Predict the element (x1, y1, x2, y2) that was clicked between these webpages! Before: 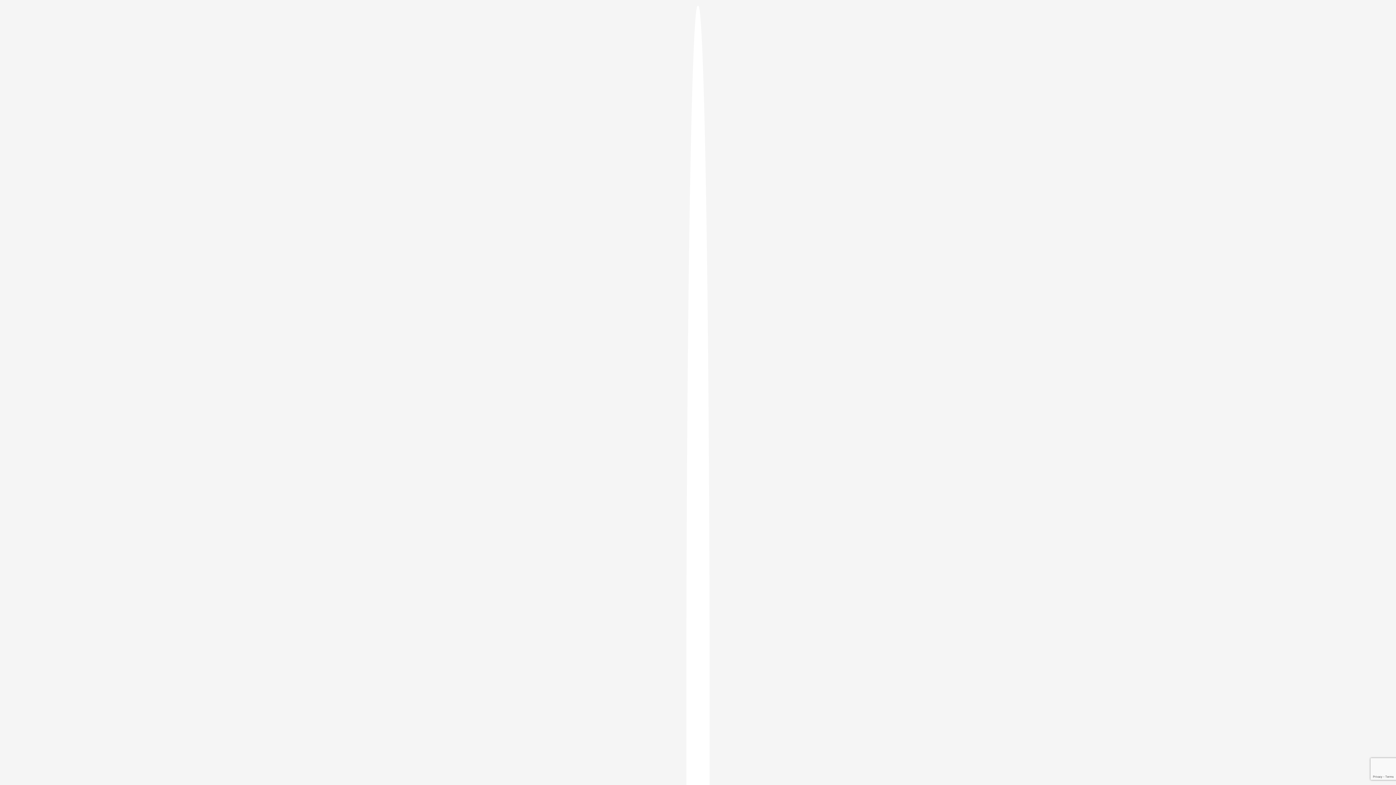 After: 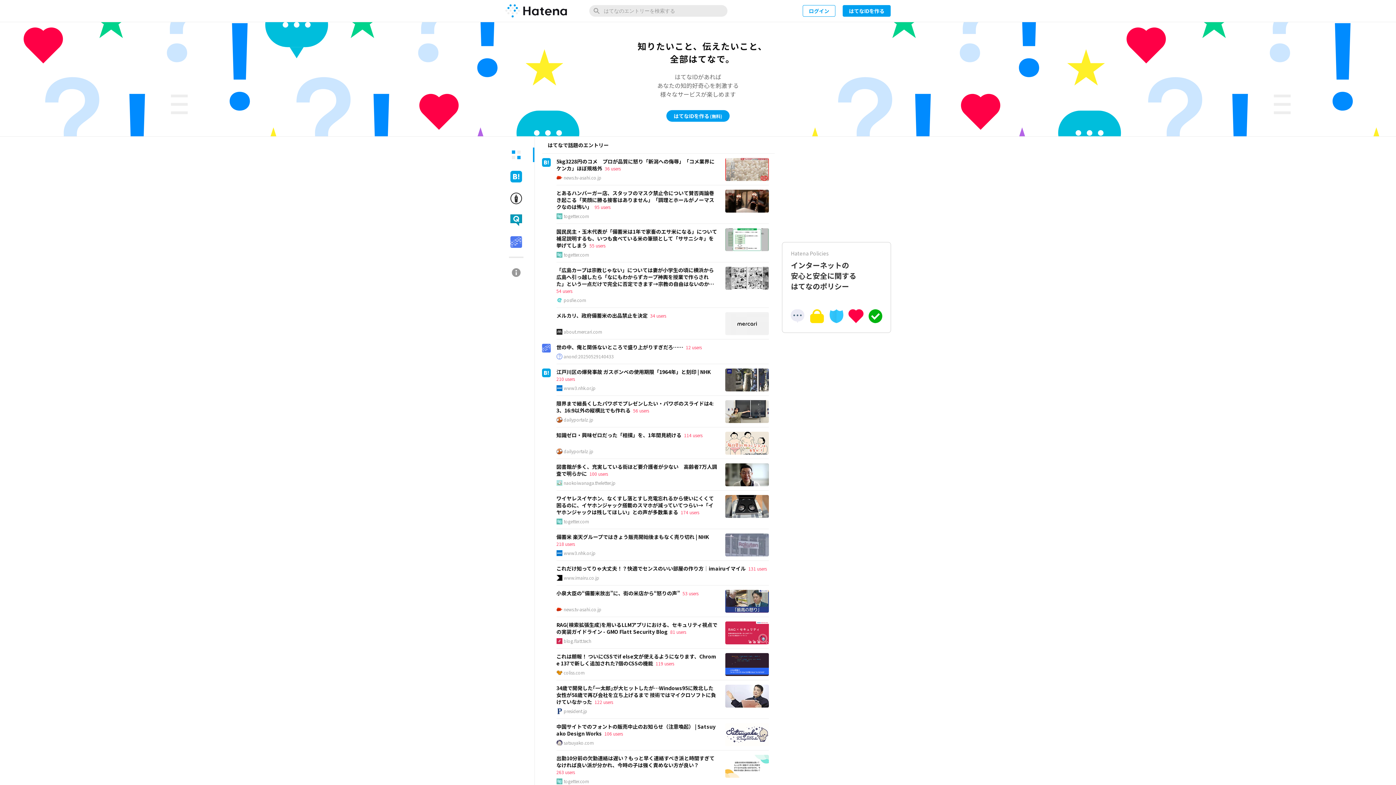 Action: bbox: (686, 5, 709, 1405)